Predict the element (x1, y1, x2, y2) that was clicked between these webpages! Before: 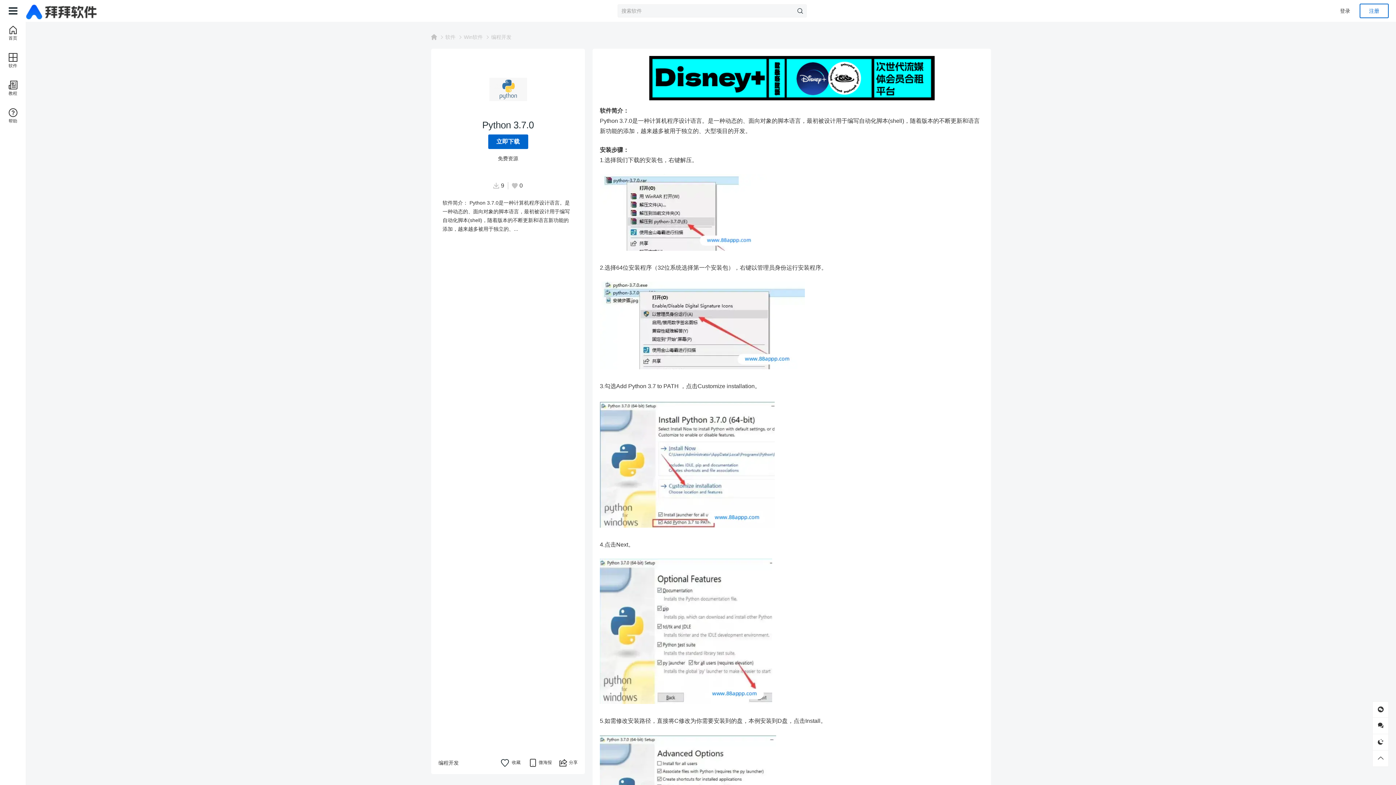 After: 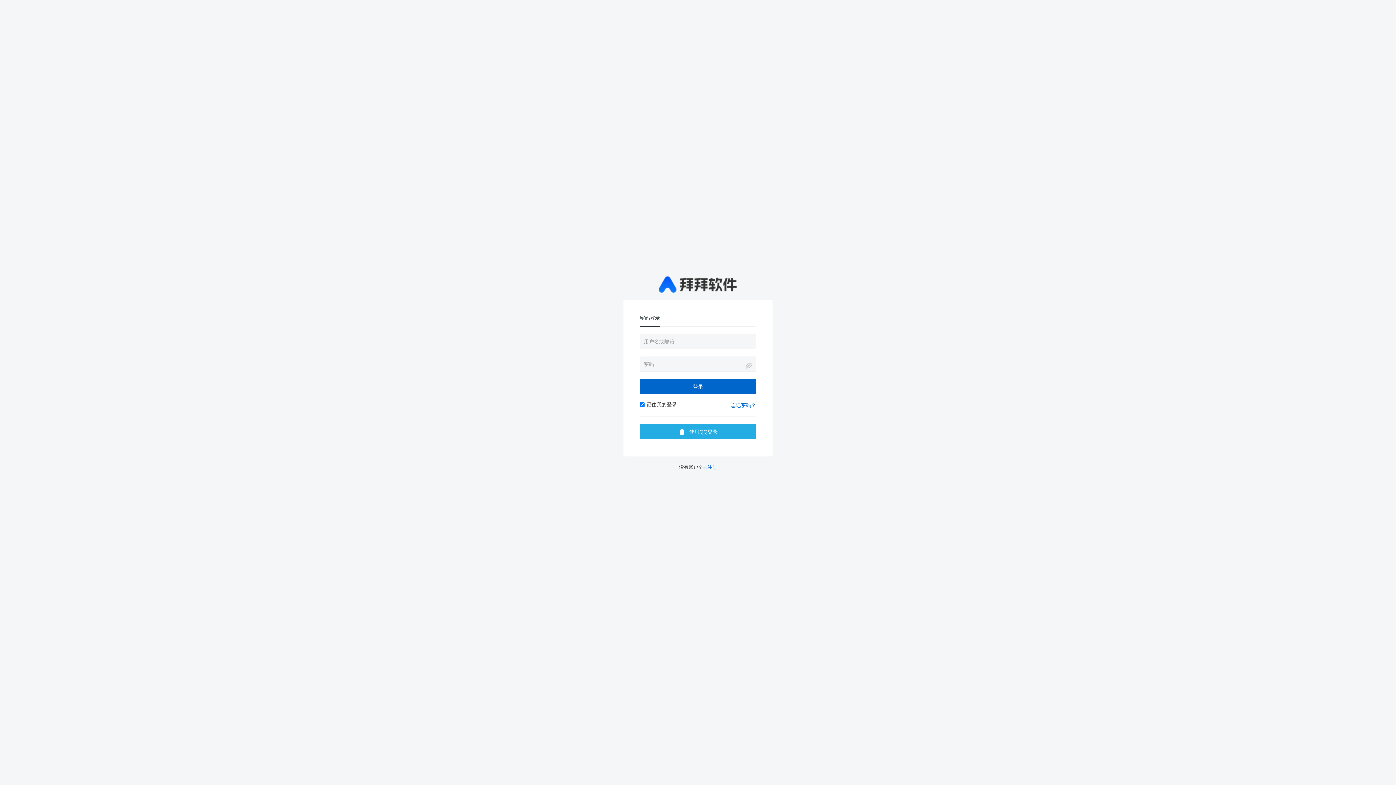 Action: bbox: (1330, 3, 1360, 18) label: 登录